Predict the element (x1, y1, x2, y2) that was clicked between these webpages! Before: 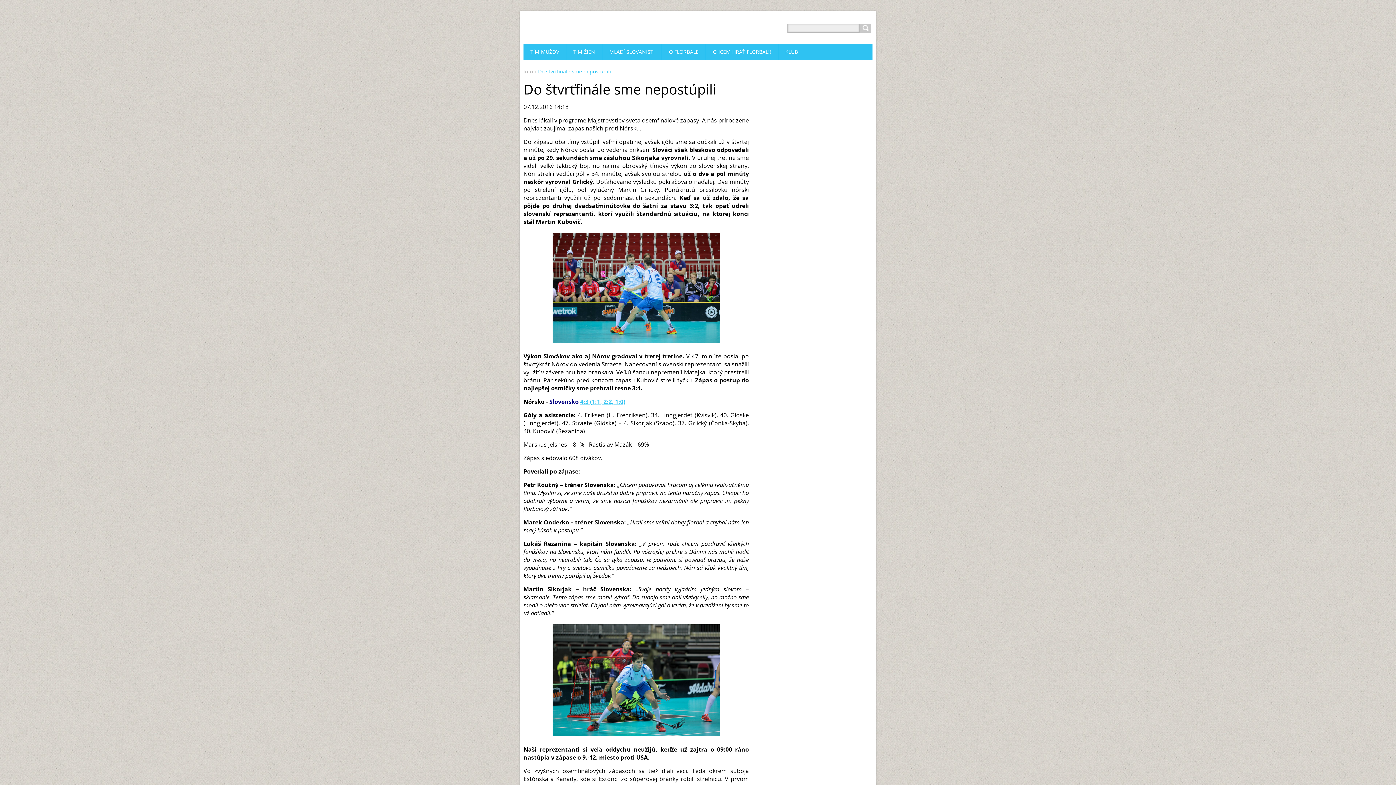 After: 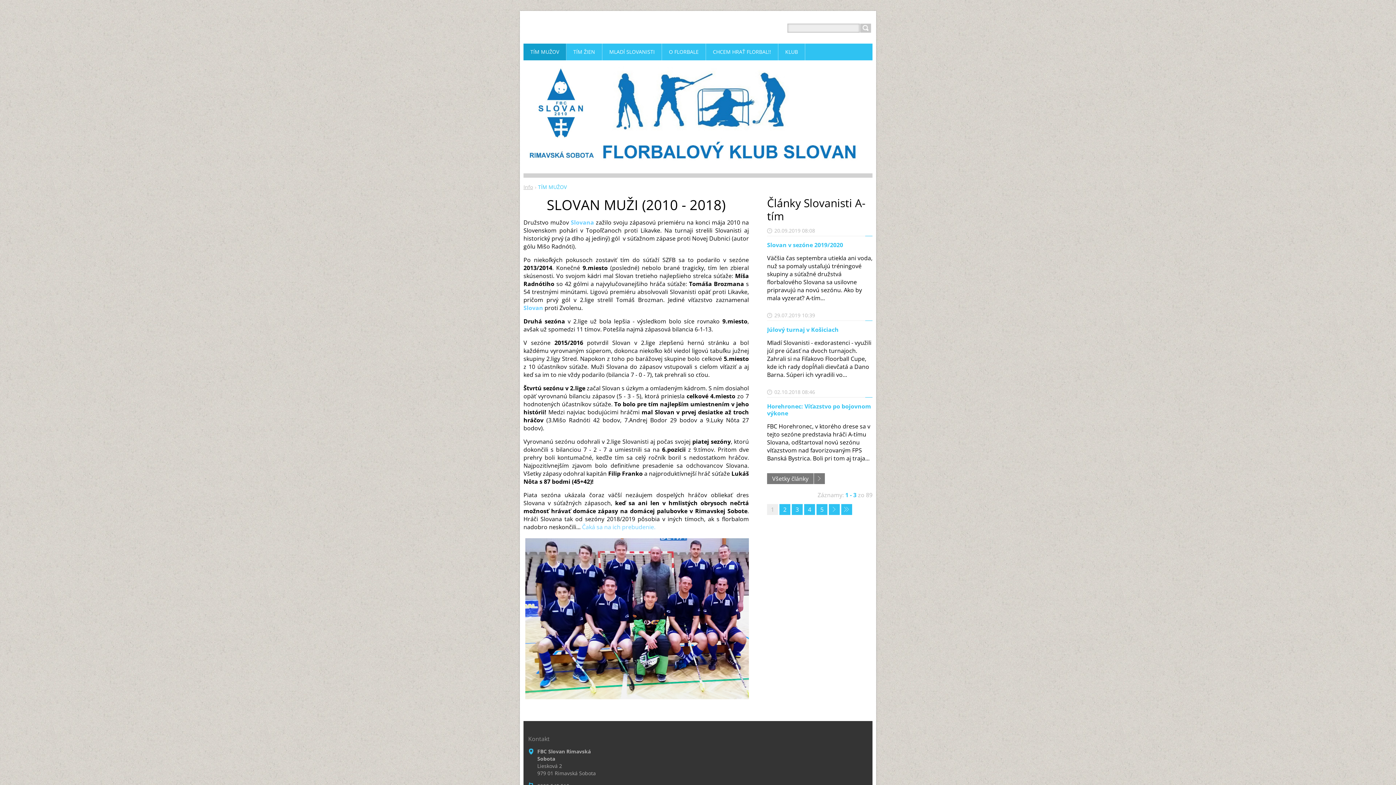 Action: bbox: (523, 43, 566, 60) label: TÍM MUŽOV